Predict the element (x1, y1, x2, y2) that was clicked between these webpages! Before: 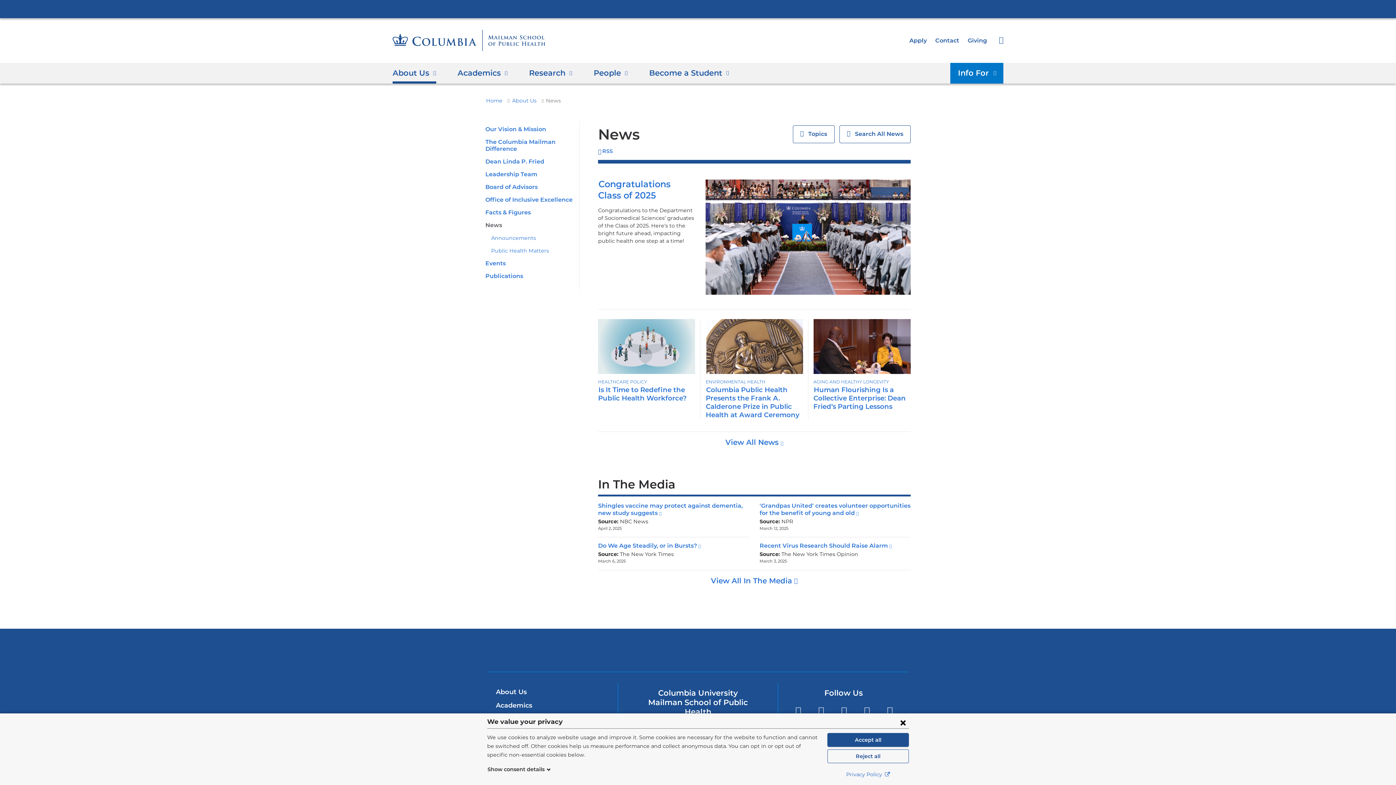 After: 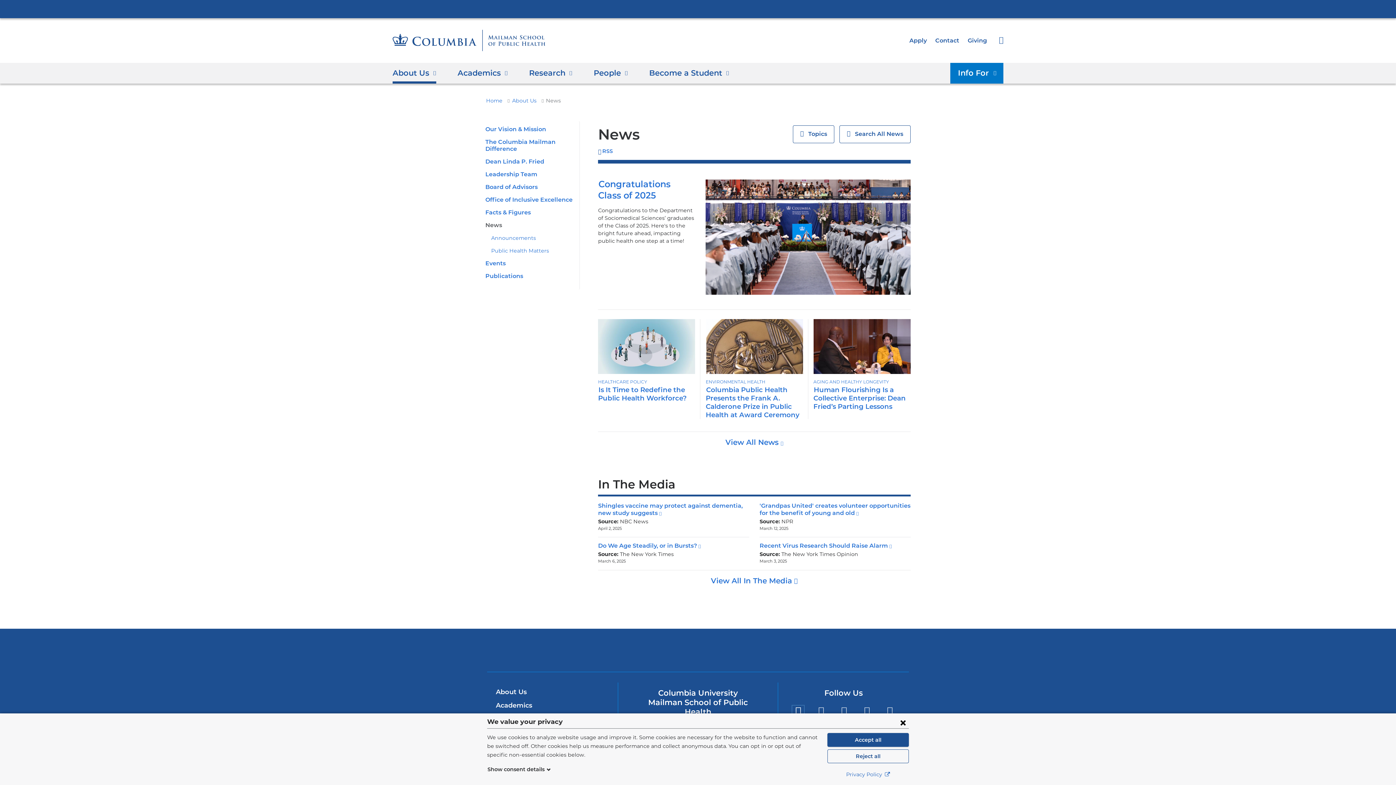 Action: label: Twitter
(link is external and opens in a new window) bbox: (792, 705, 804, 717)